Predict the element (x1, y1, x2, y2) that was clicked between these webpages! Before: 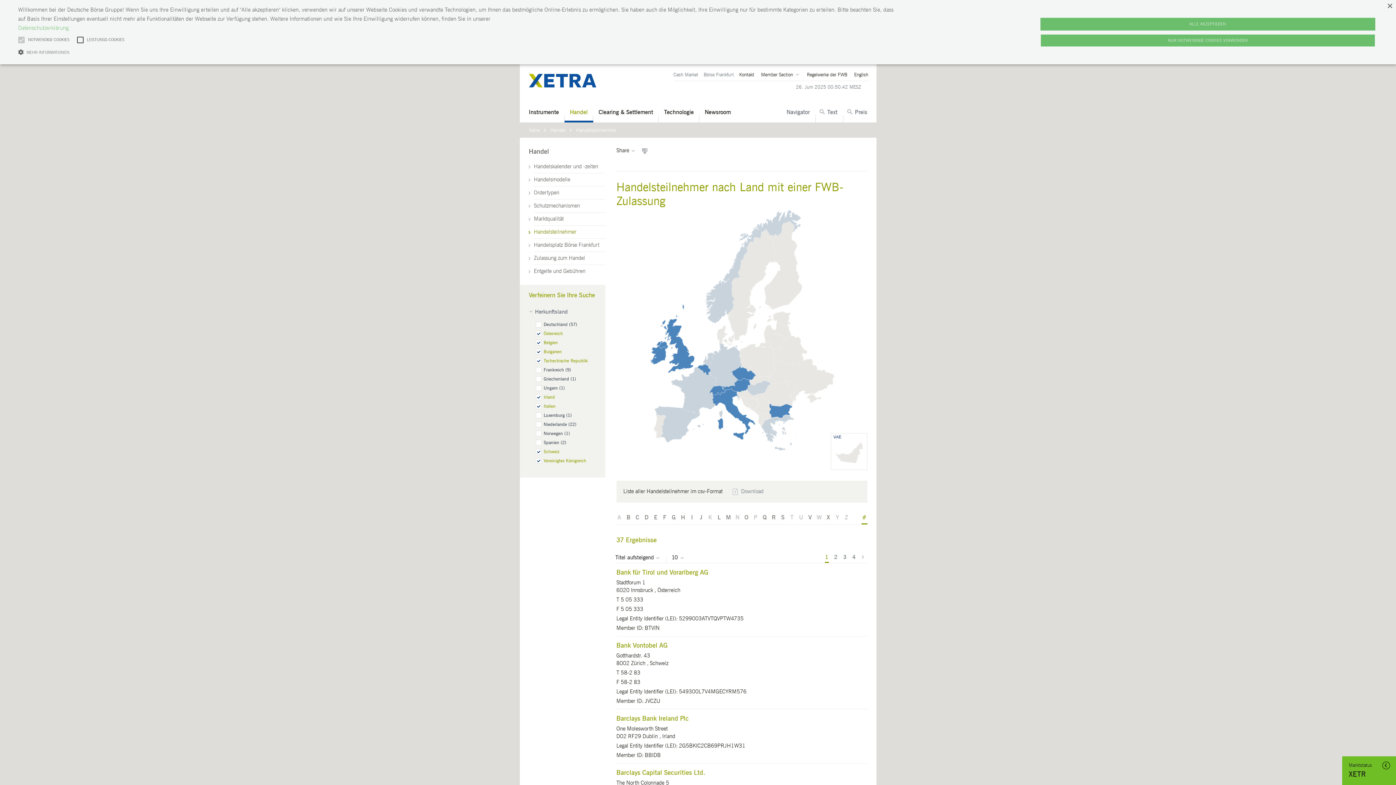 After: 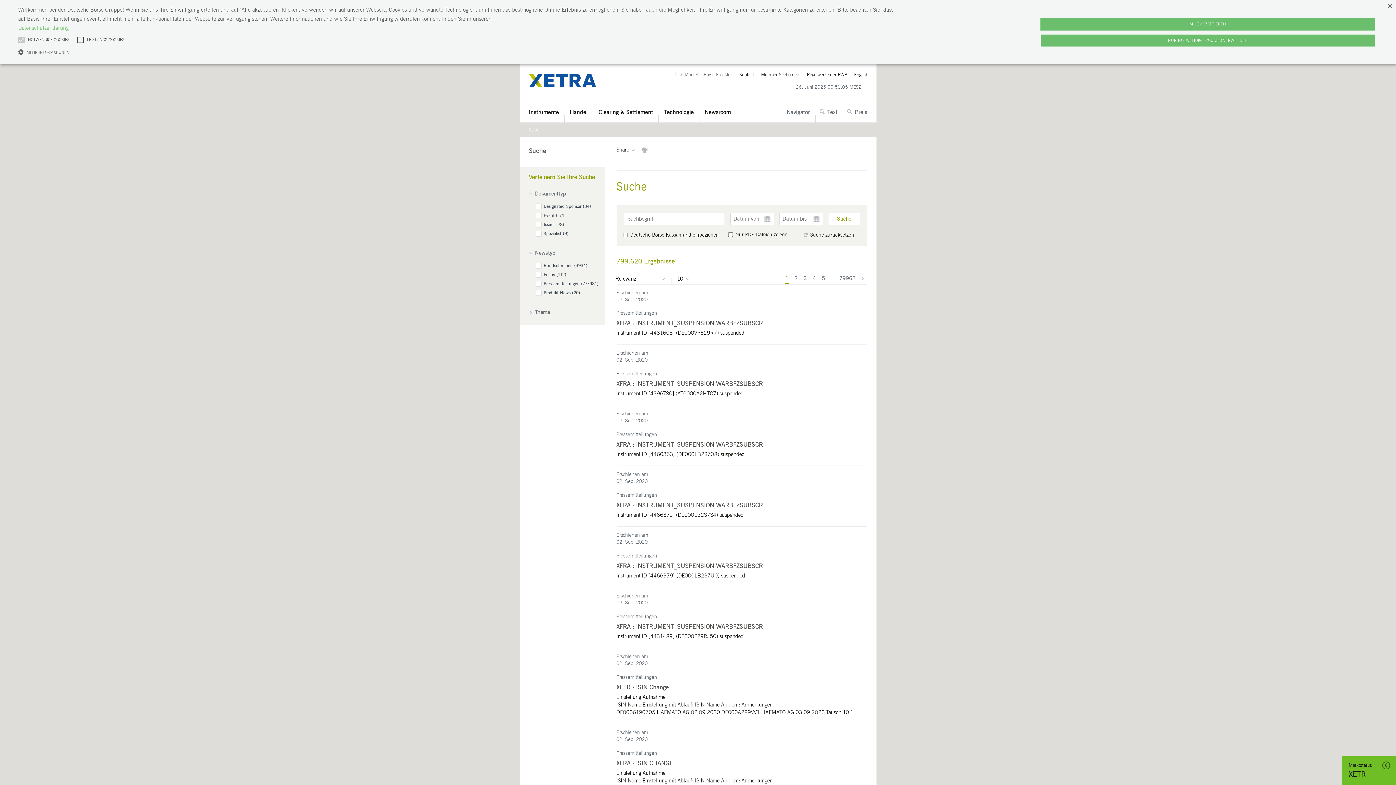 Action: label: Text bbox: (815, 103, 843, 122)